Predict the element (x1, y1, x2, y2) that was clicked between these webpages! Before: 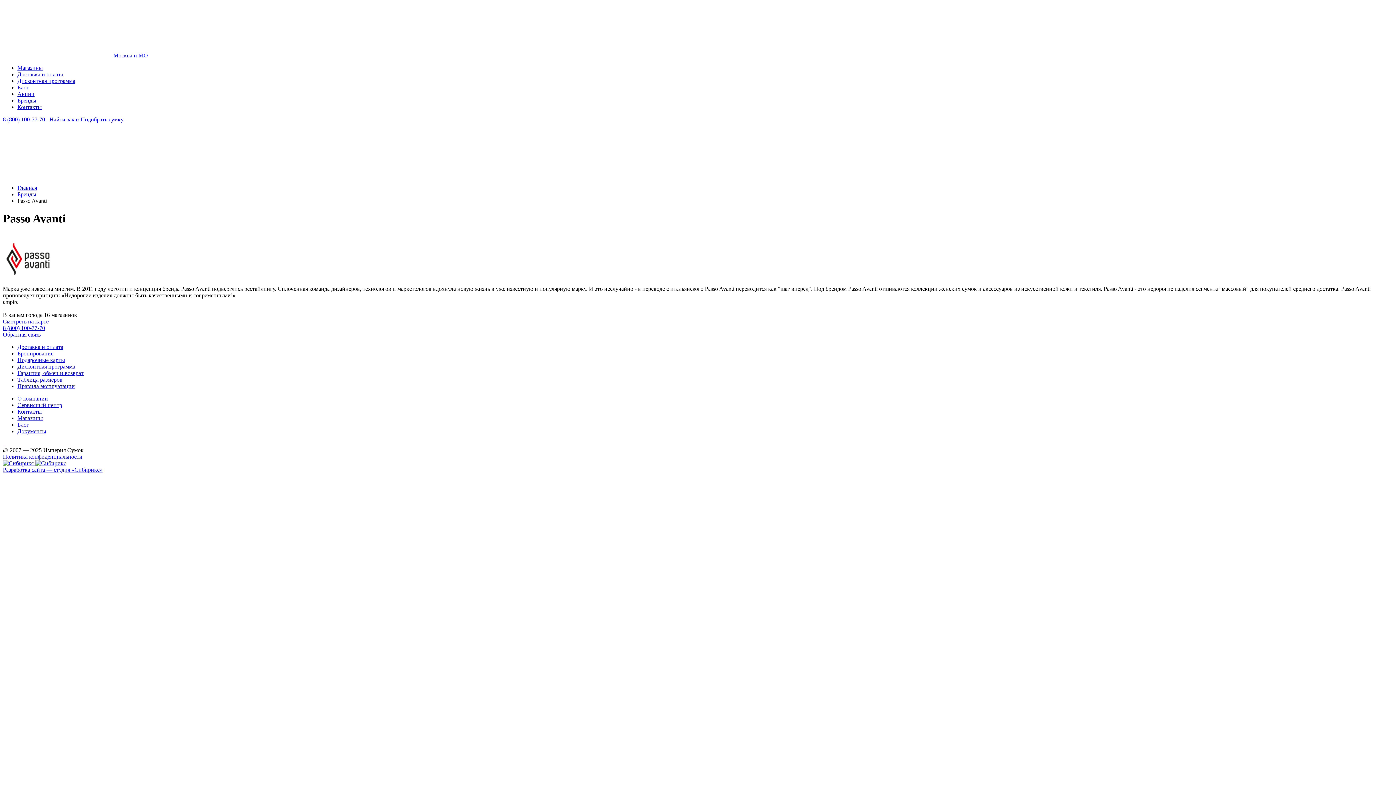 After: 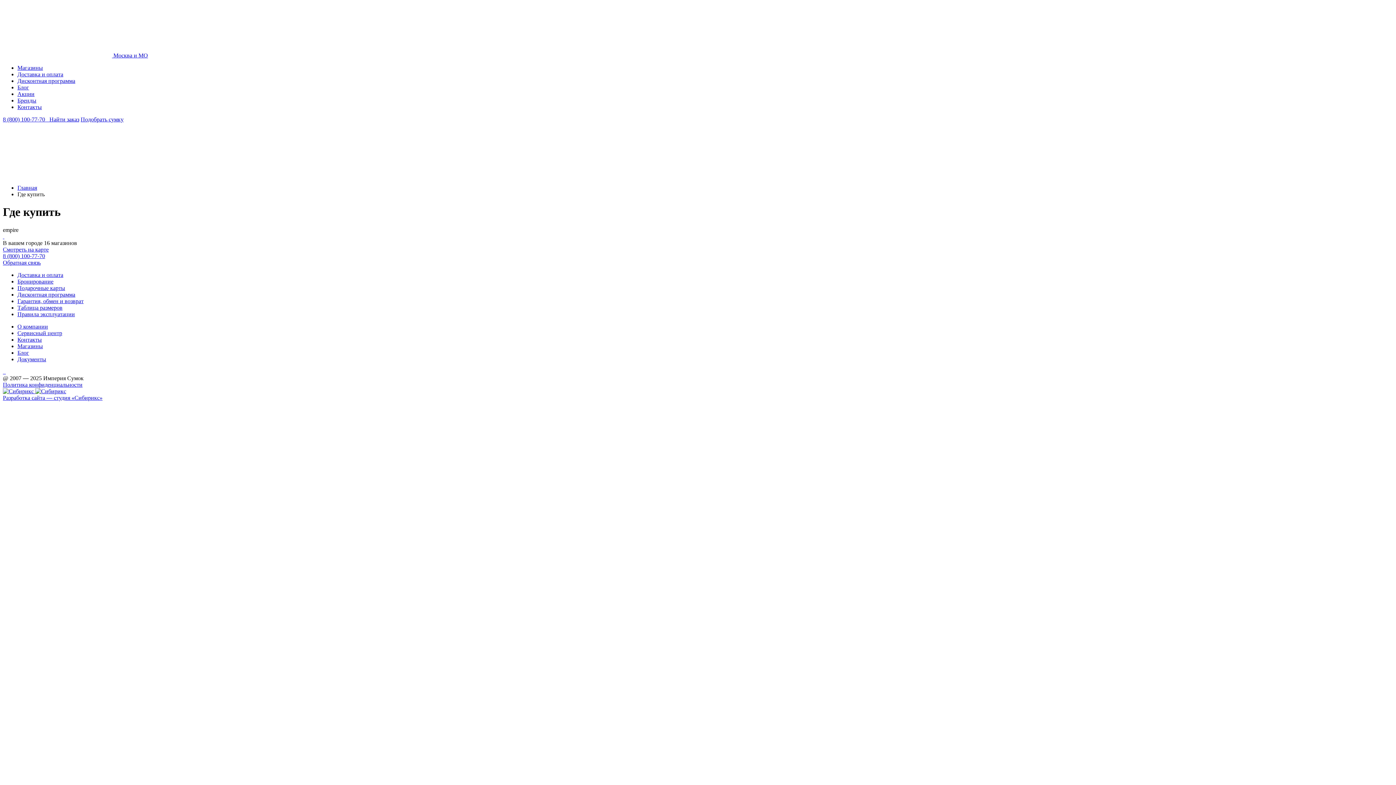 Action: label: Смотреть на карте bbox: (2, 318, 48, 324)